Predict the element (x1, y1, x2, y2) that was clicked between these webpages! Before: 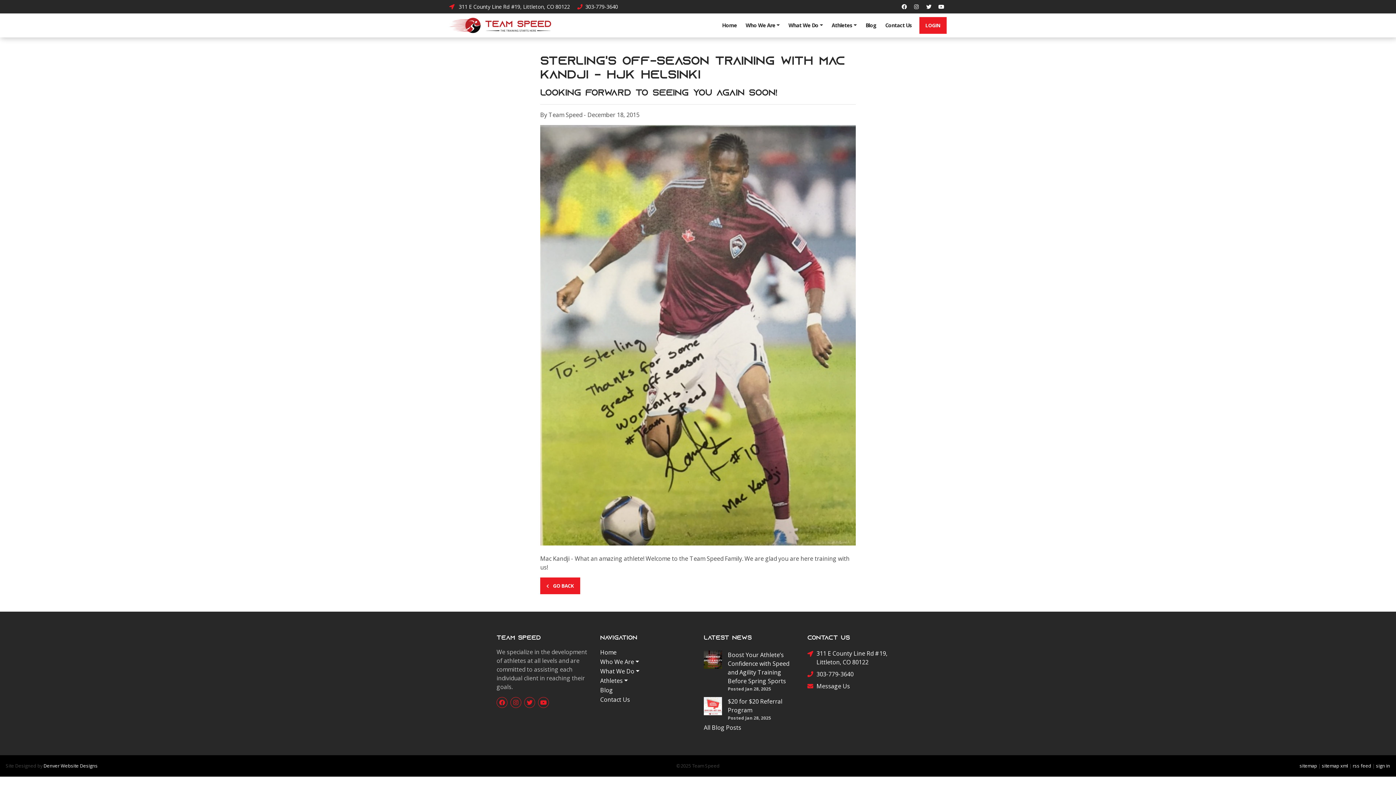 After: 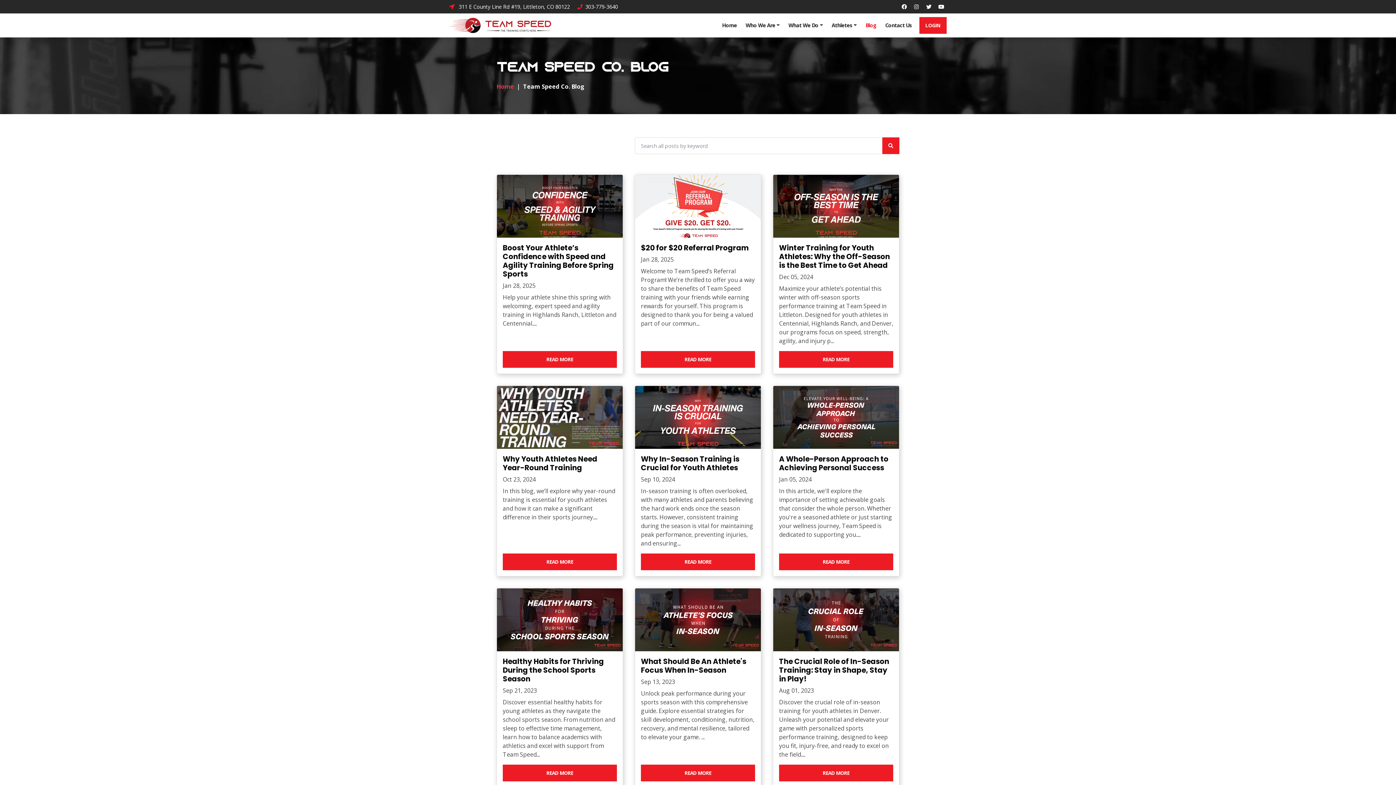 Action: label:  GO BACK bbox: (540, 577, 580, 594)